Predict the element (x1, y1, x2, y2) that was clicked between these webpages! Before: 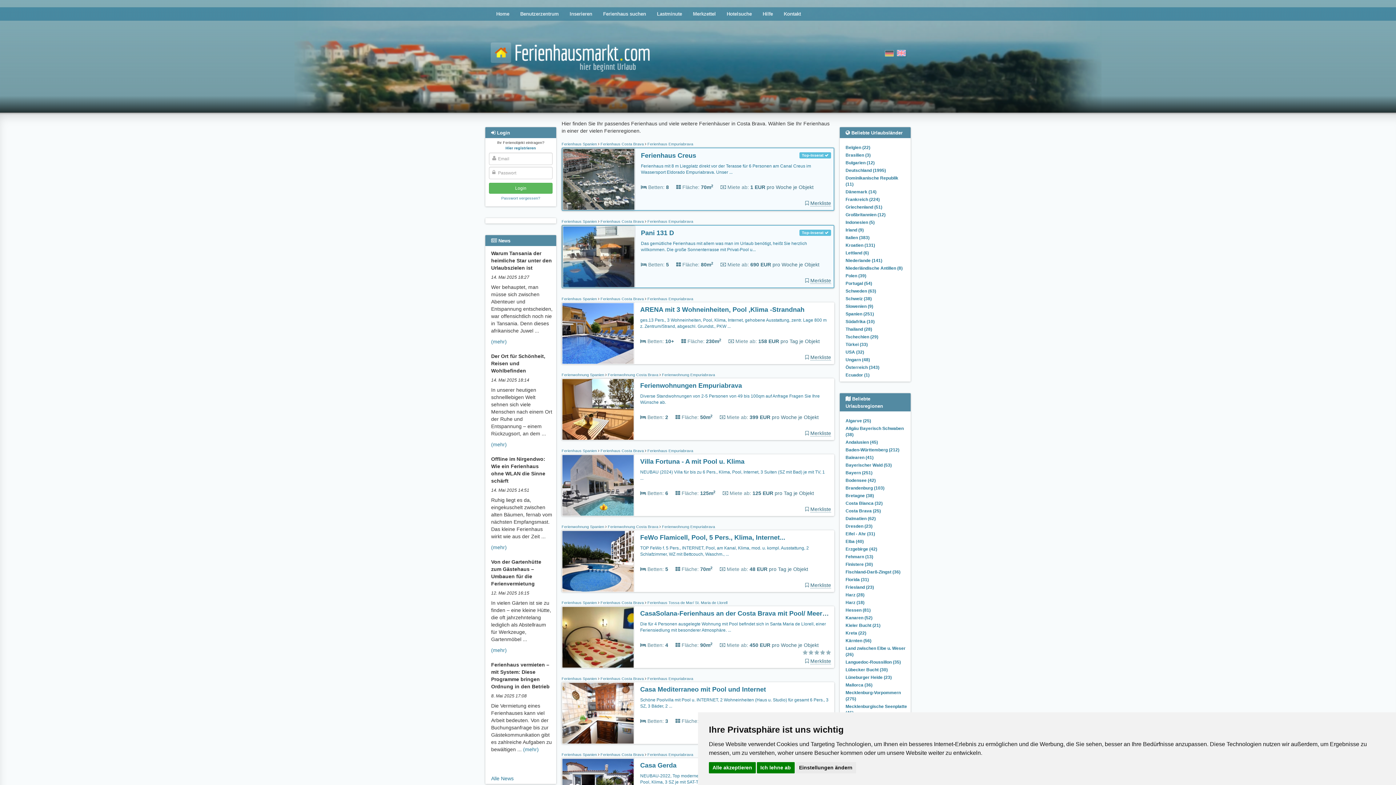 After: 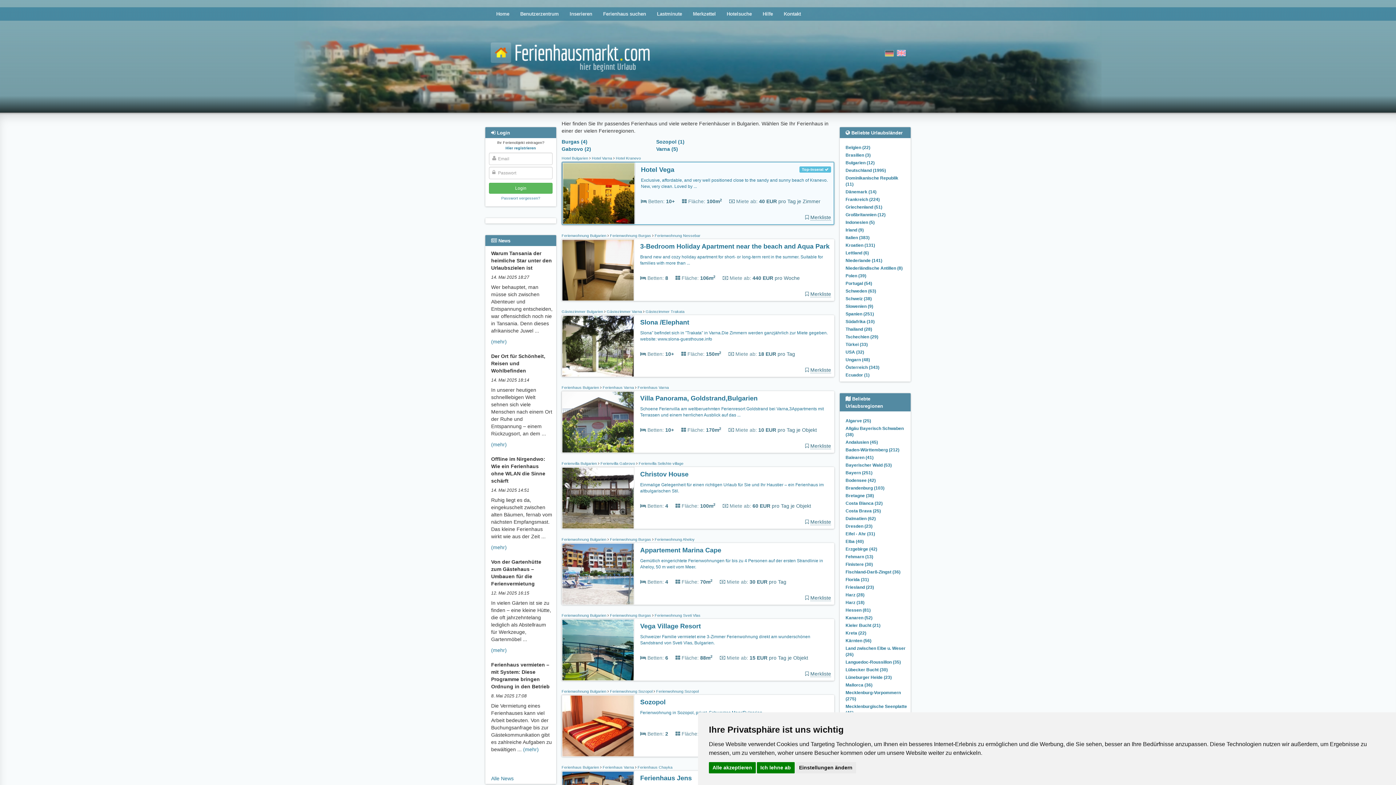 Action: bbox: (845, 160, 874, 165) label: Bulgarien (12)